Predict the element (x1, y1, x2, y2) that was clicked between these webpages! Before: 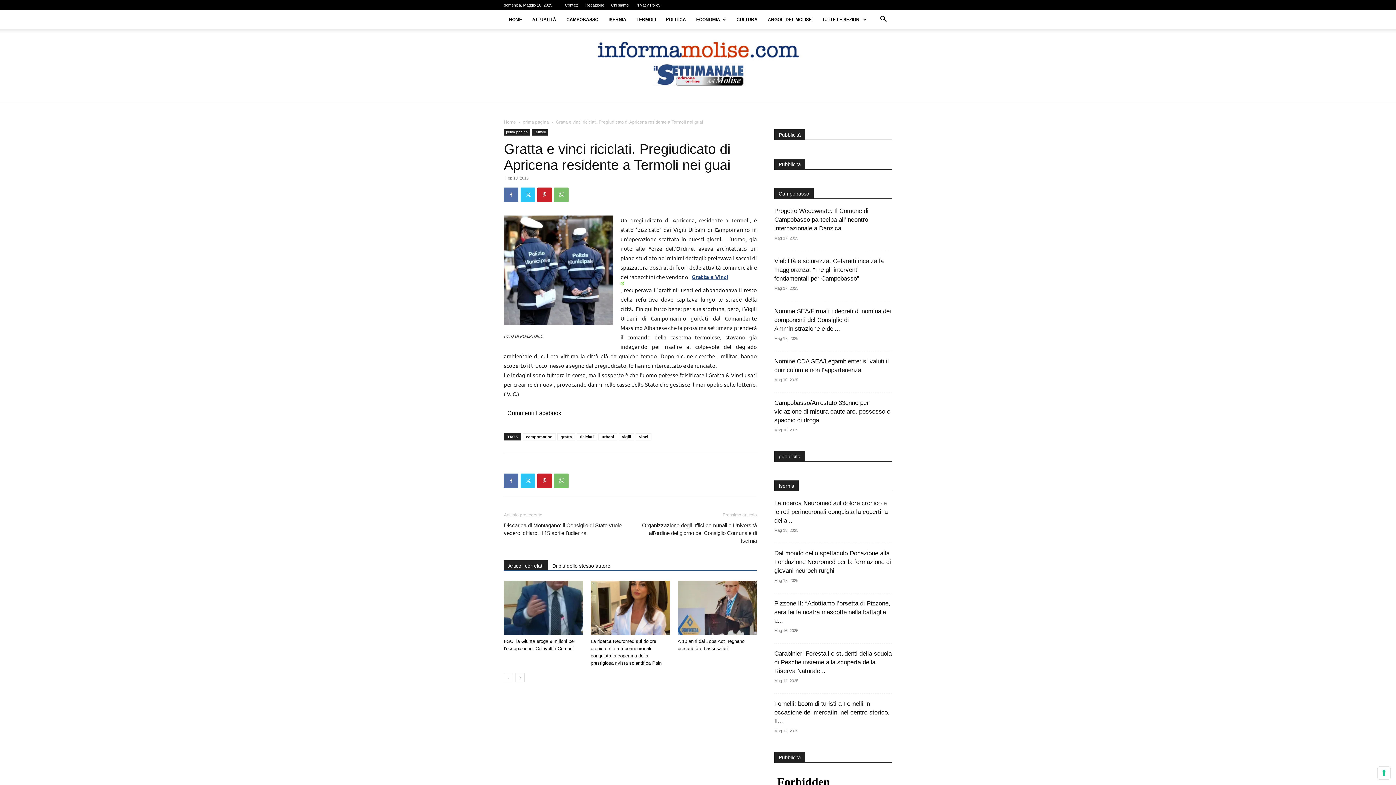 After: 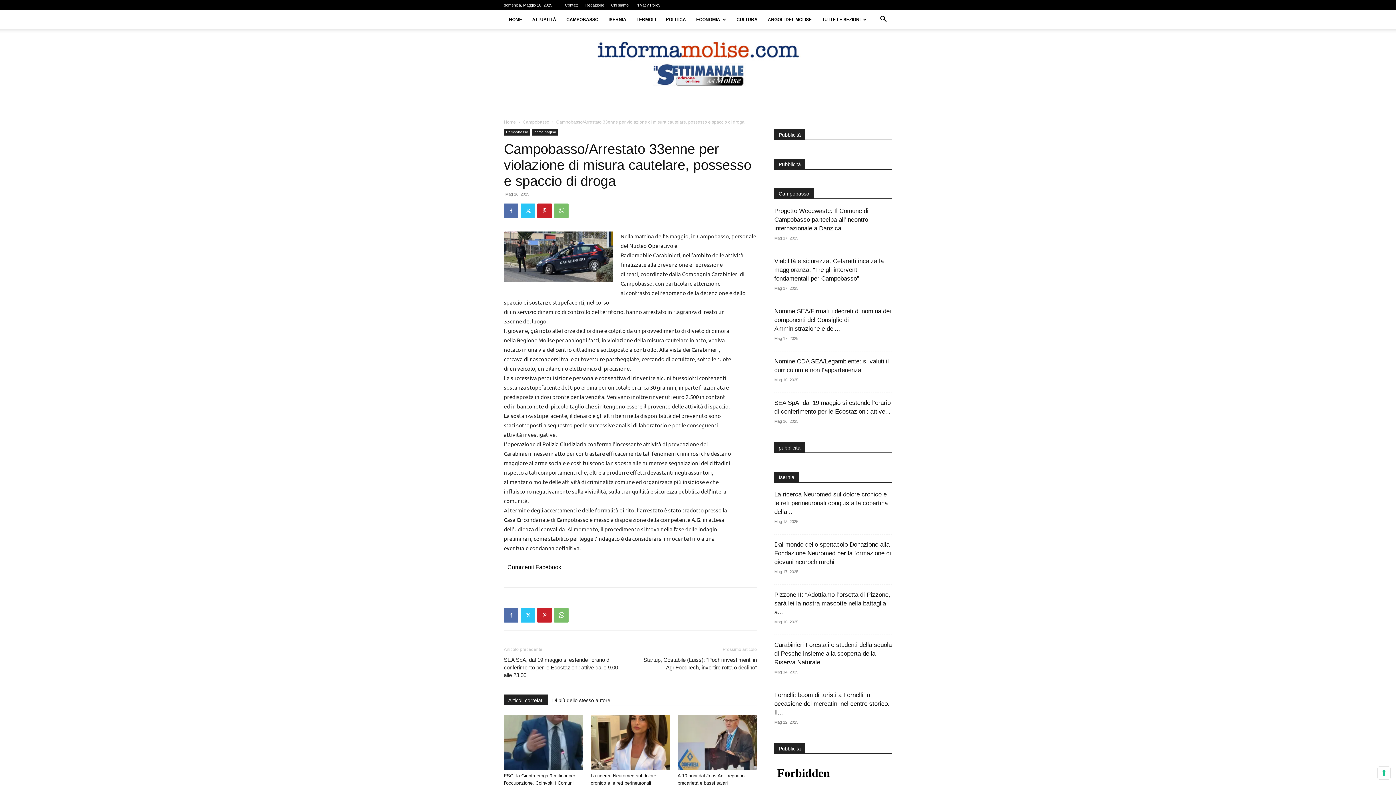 Action: label: Campobasso/Arrestato 33enne per violazione di misura cautelare, possesso e spaccio di droga bbox: (774, 399, 890, 424)